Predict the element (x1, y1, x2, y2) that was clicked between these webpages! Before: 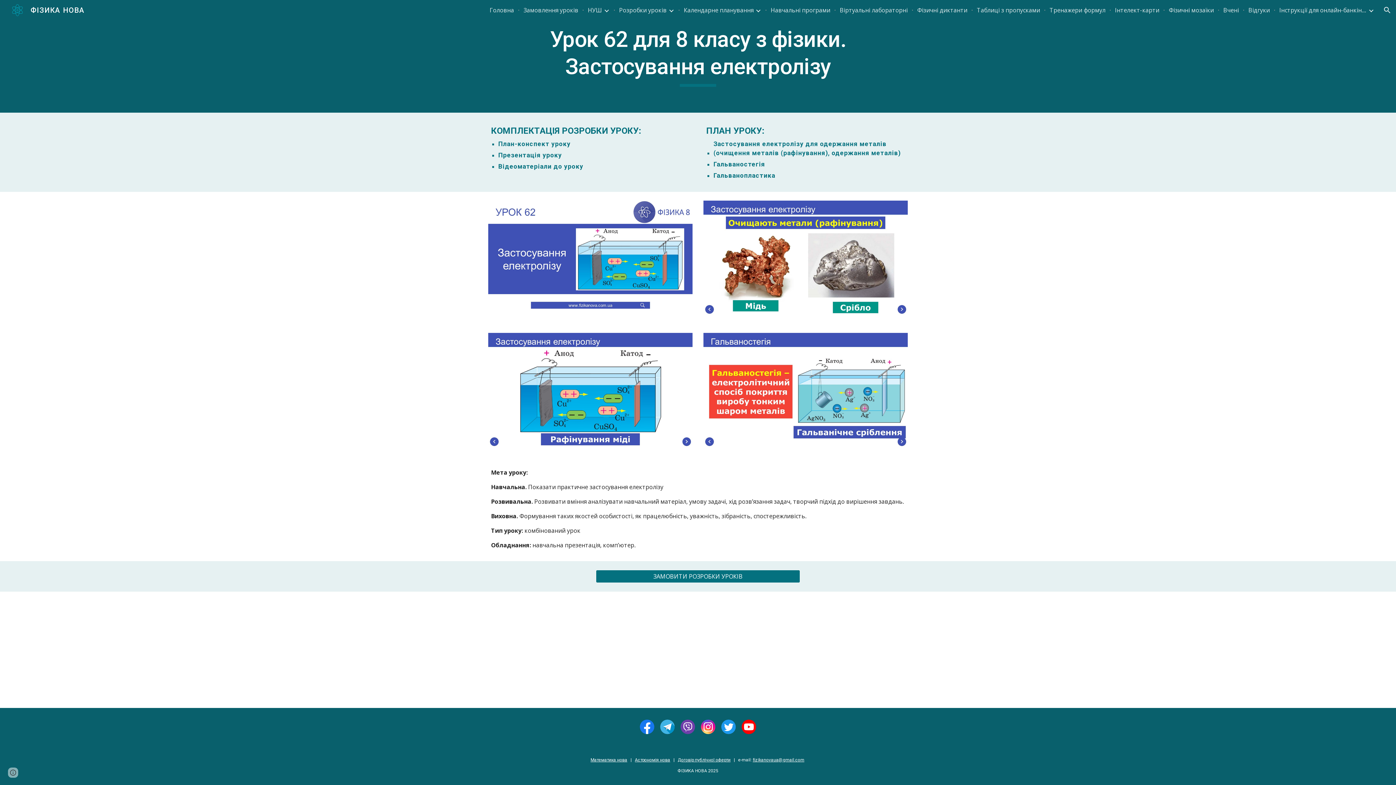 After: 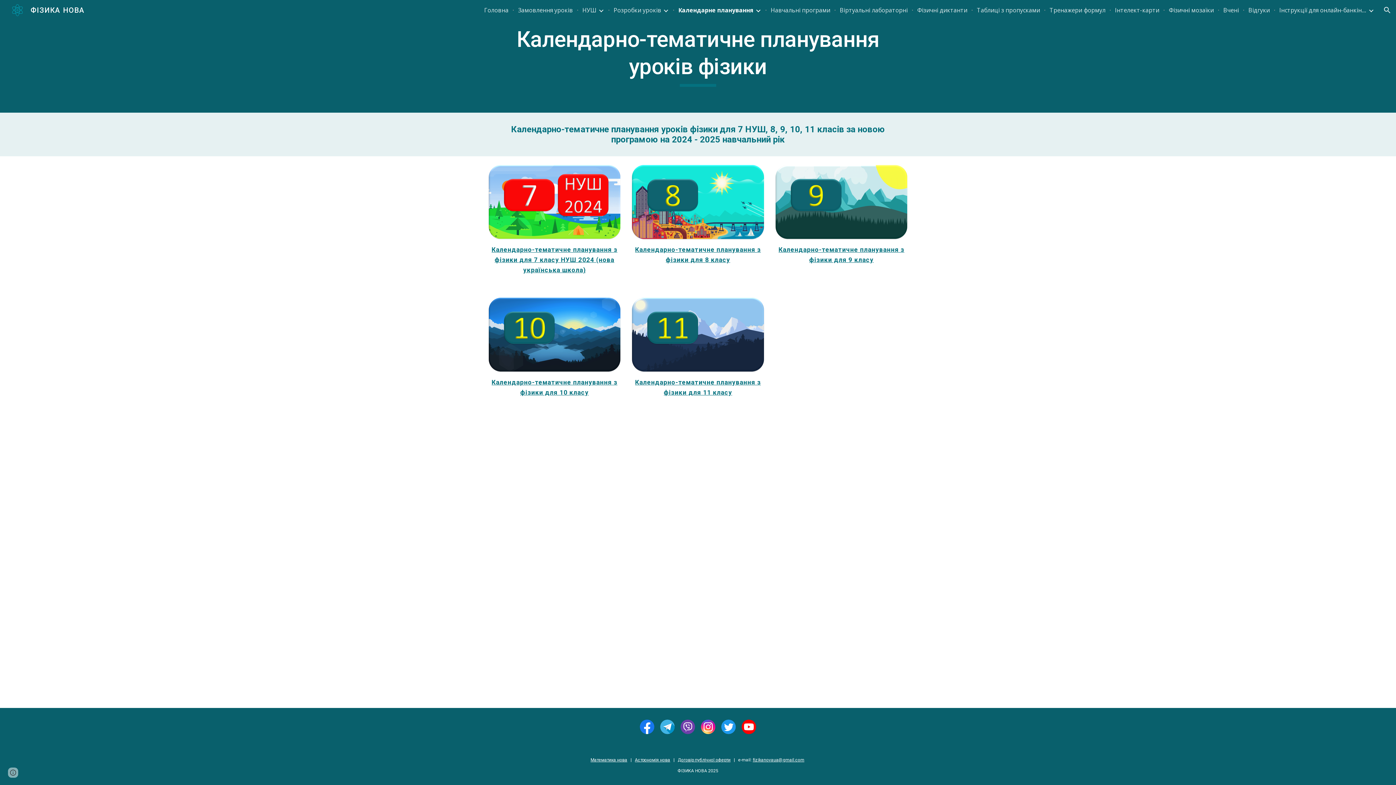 Action: bbox: (684, 6, 753, 14) label: Календарне планування